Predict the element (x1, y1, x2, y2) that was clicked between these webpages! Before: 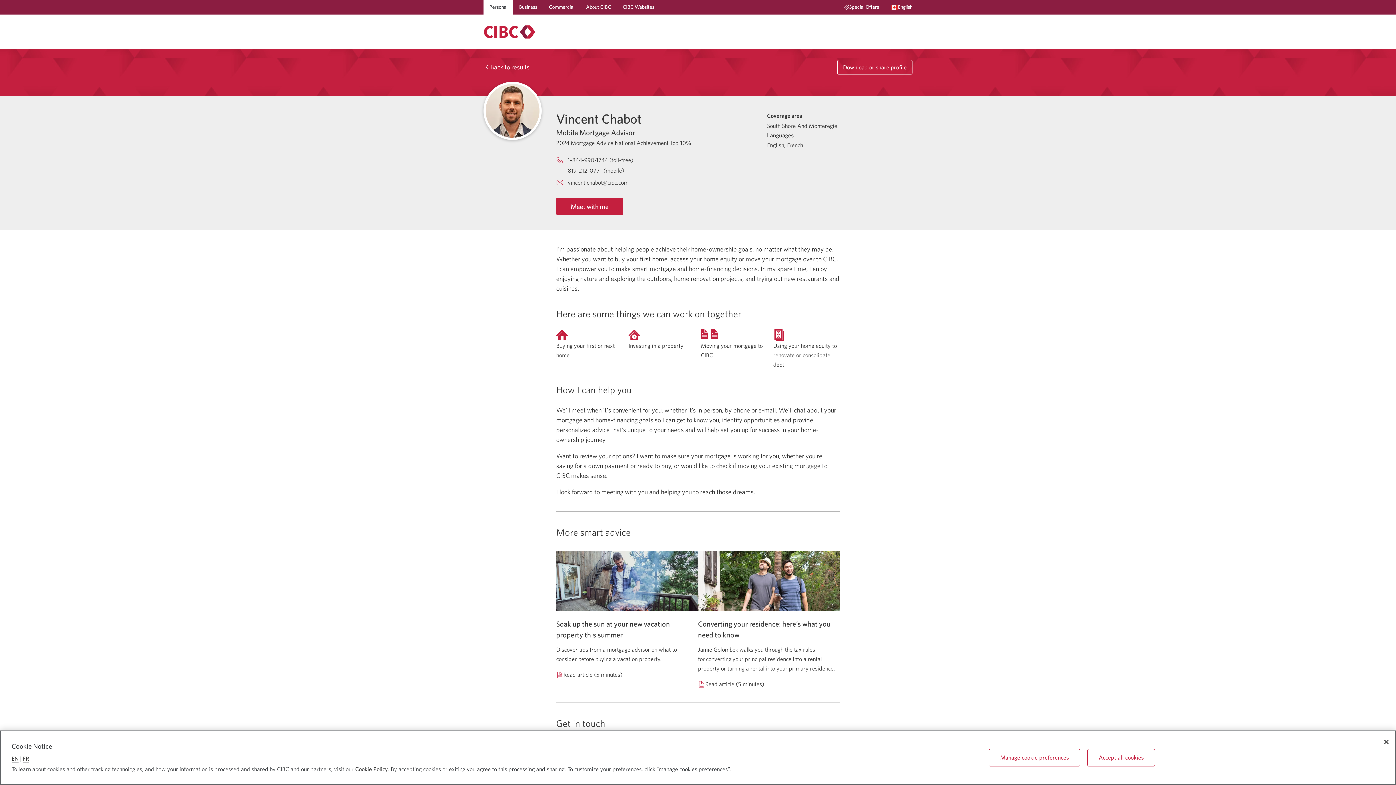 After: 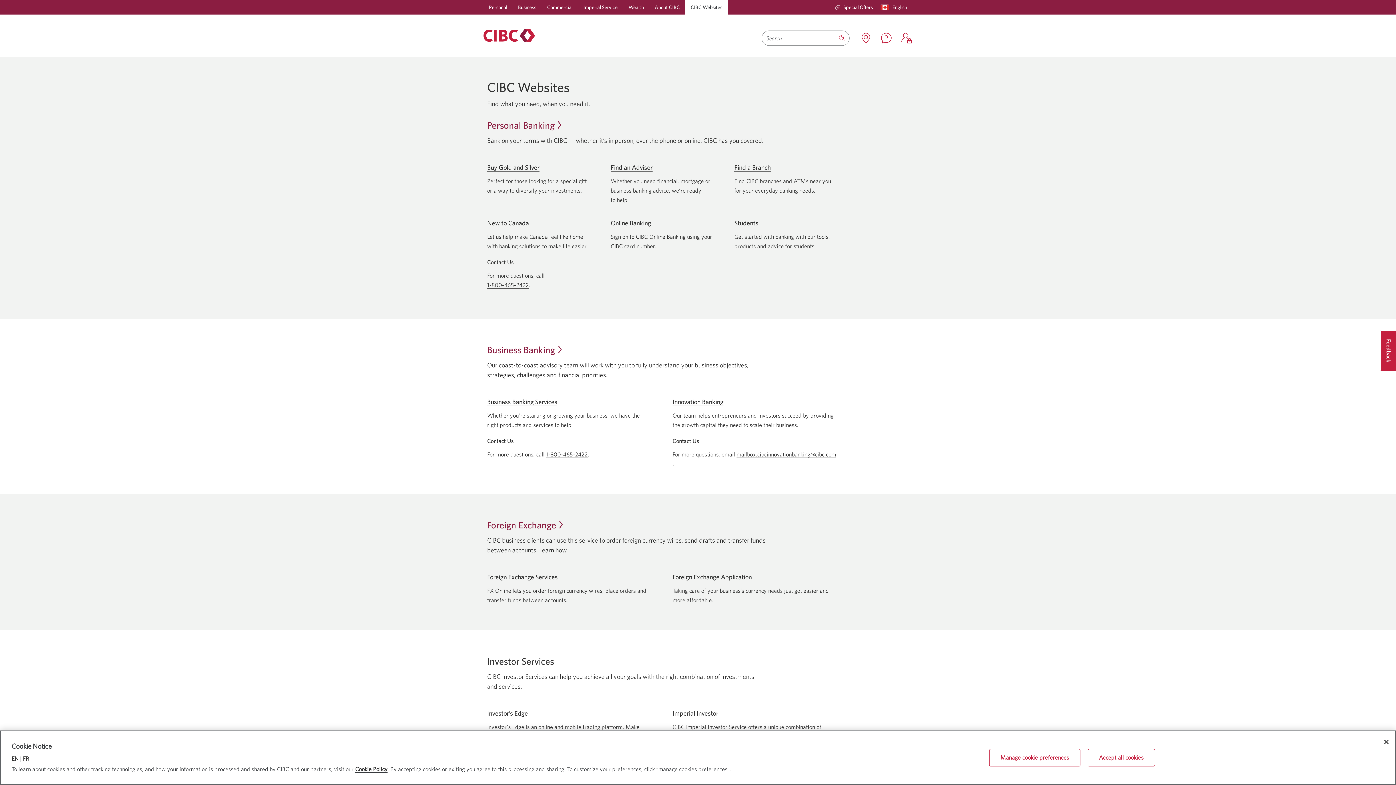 Action: bbox: (617, 0, 660, 14) label: CIBC Websites